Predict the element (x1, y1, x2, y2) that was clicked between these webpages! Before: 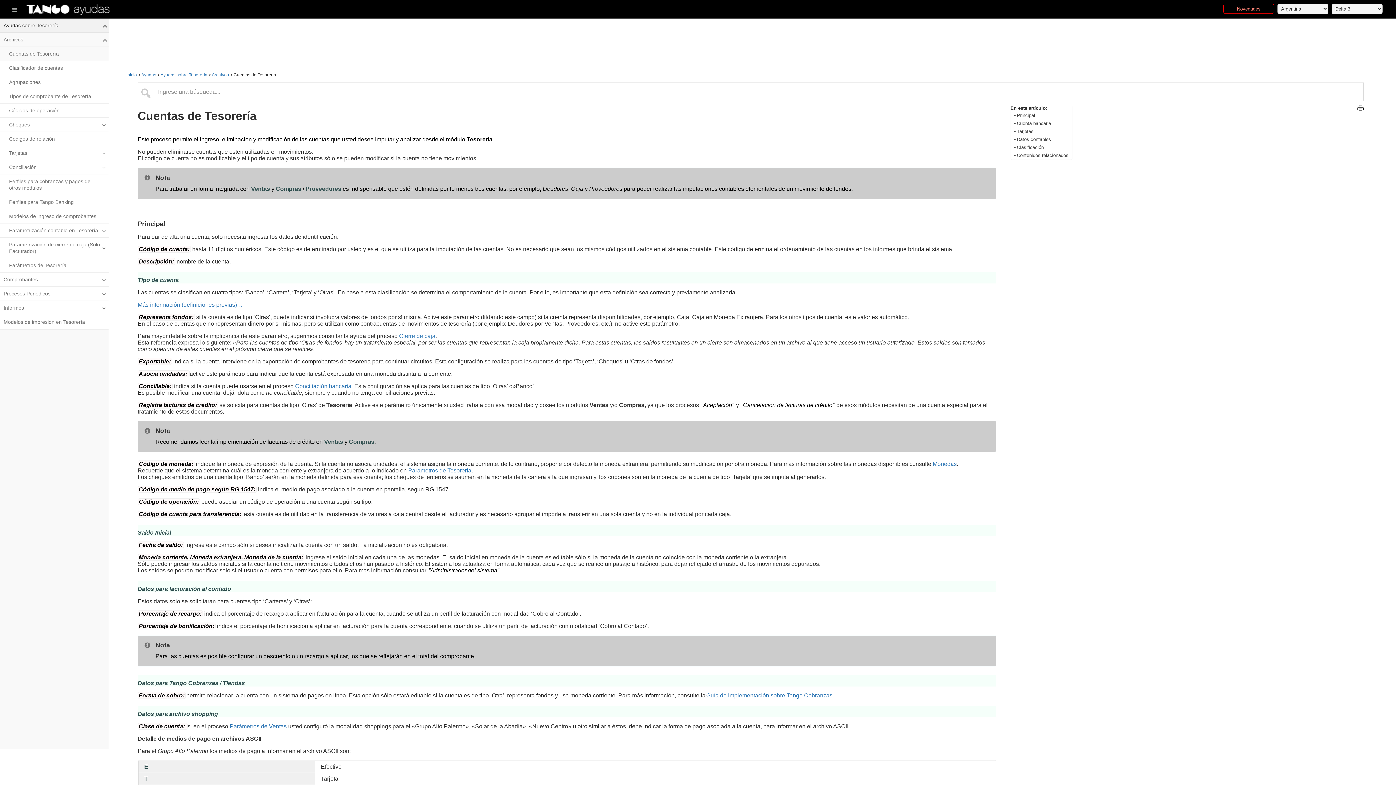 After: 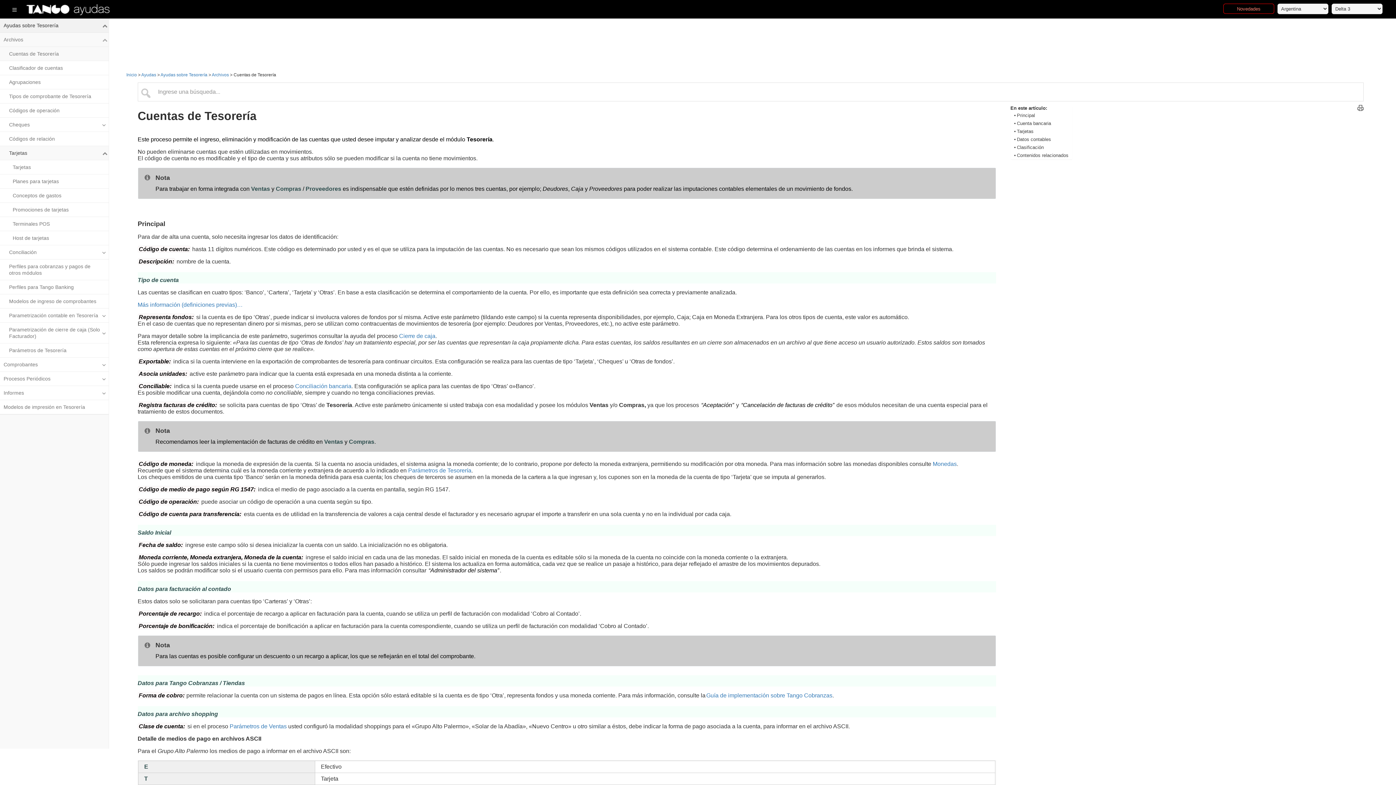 Action: label: Toggle Submenu bbox: (101, 146, 108, 160)